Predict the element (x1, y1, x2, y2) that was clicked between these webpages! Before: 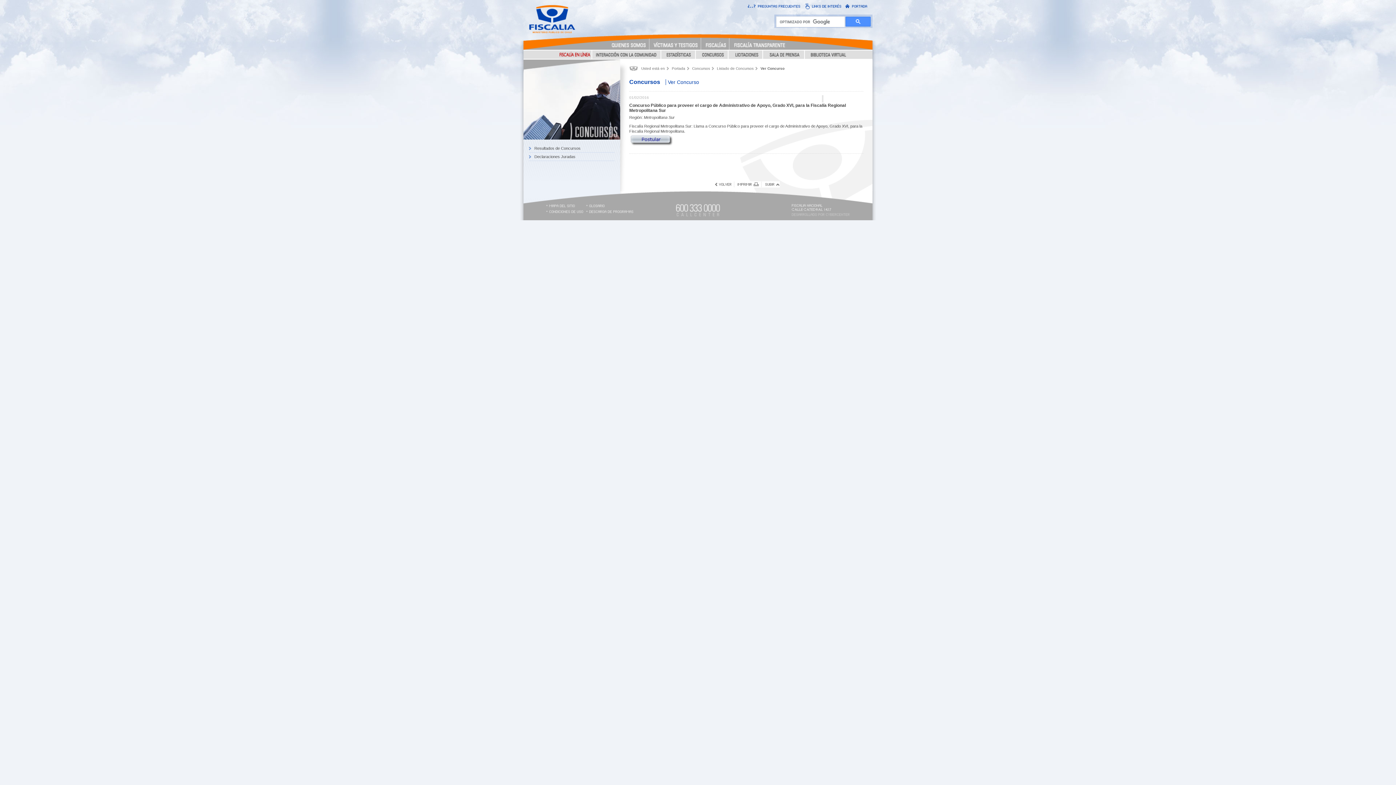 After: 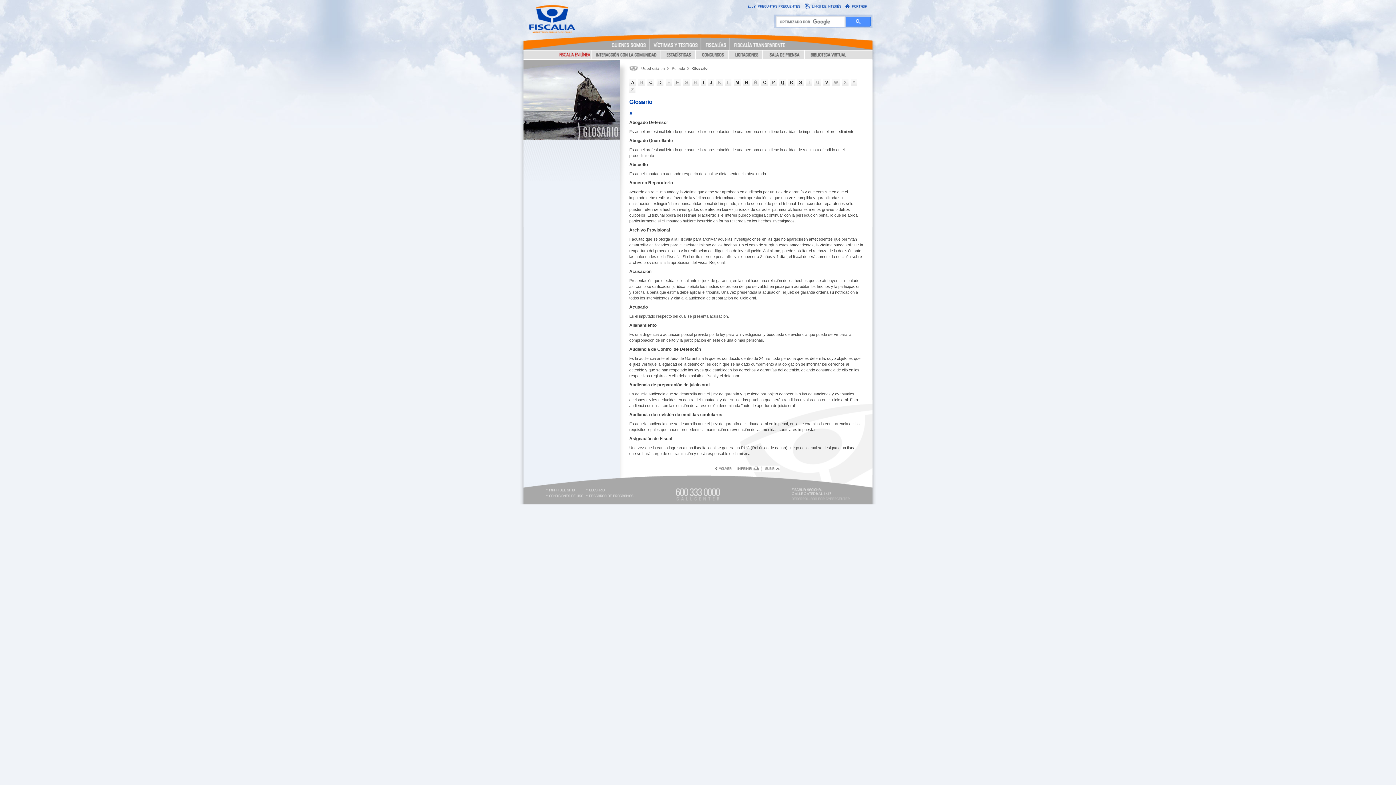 Action: bbox: (588, 204, 599, 207) label: Glosario